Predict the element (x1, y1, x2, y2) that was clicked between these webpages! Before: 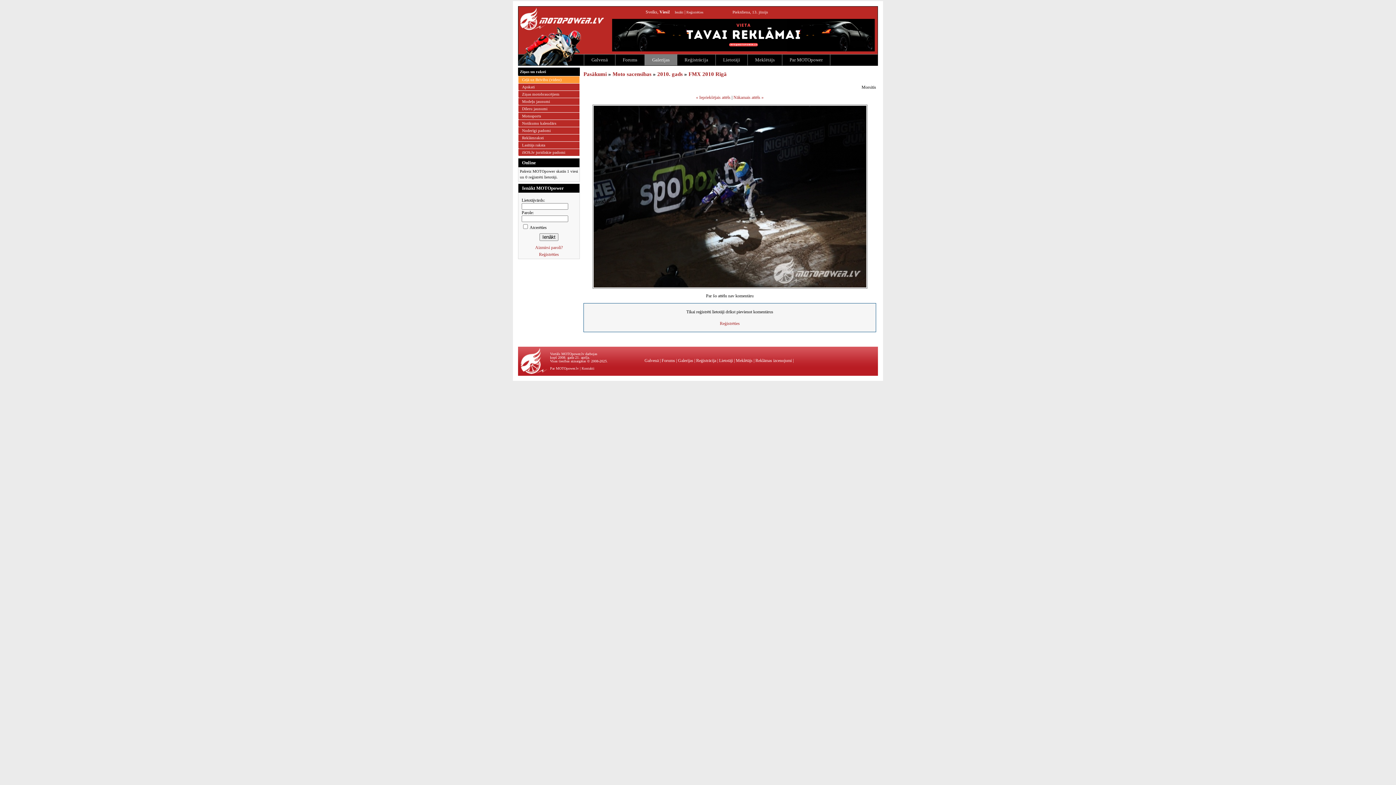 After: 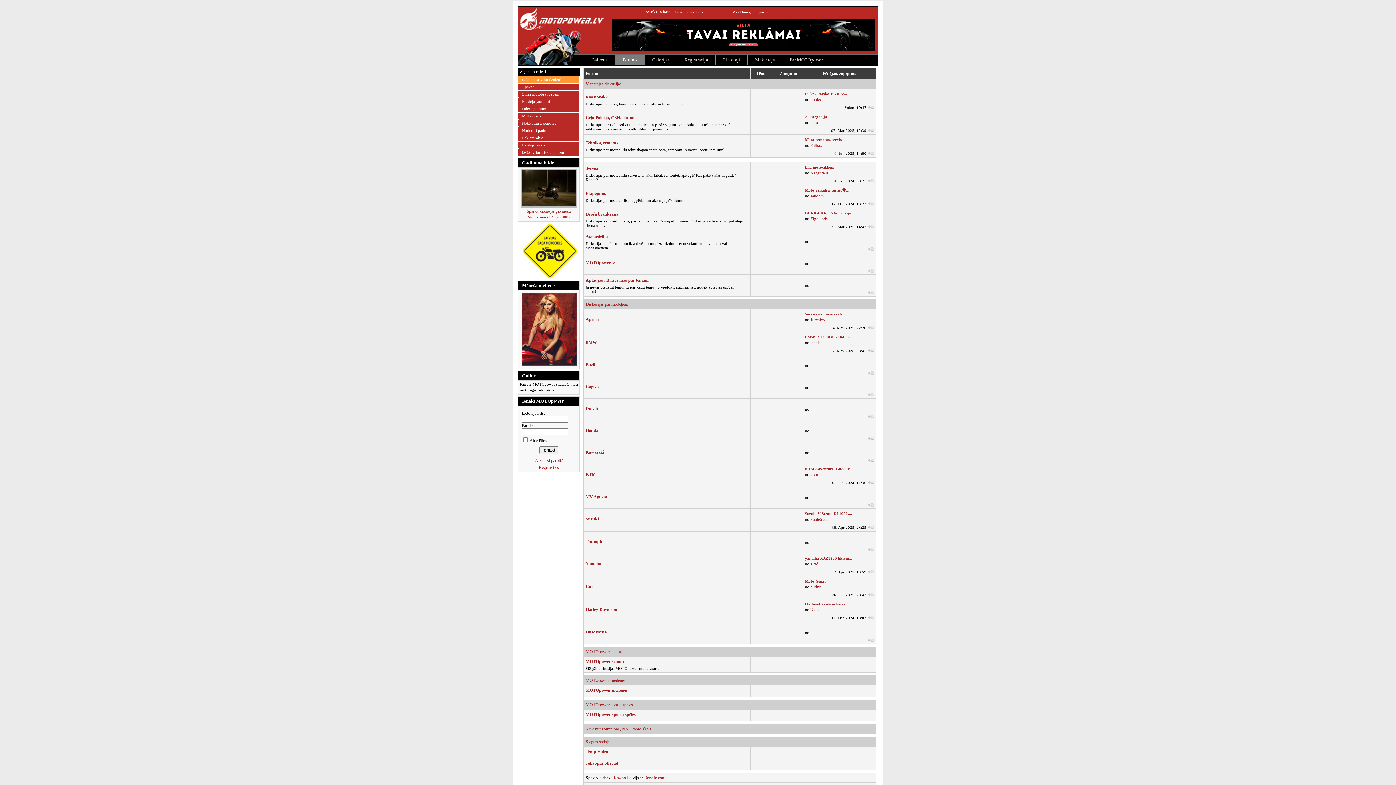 Action: bbox: (615, 54, 645, 65) label: Forums